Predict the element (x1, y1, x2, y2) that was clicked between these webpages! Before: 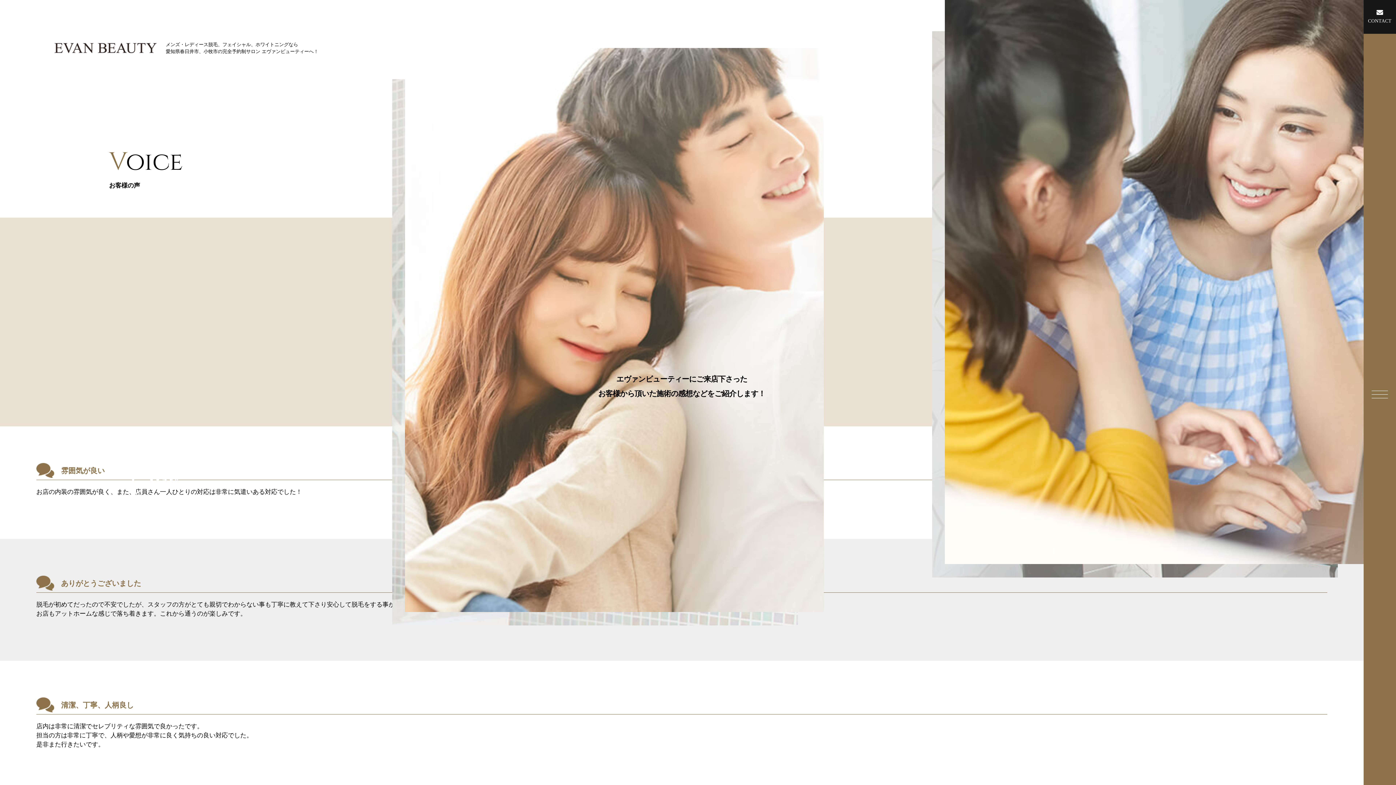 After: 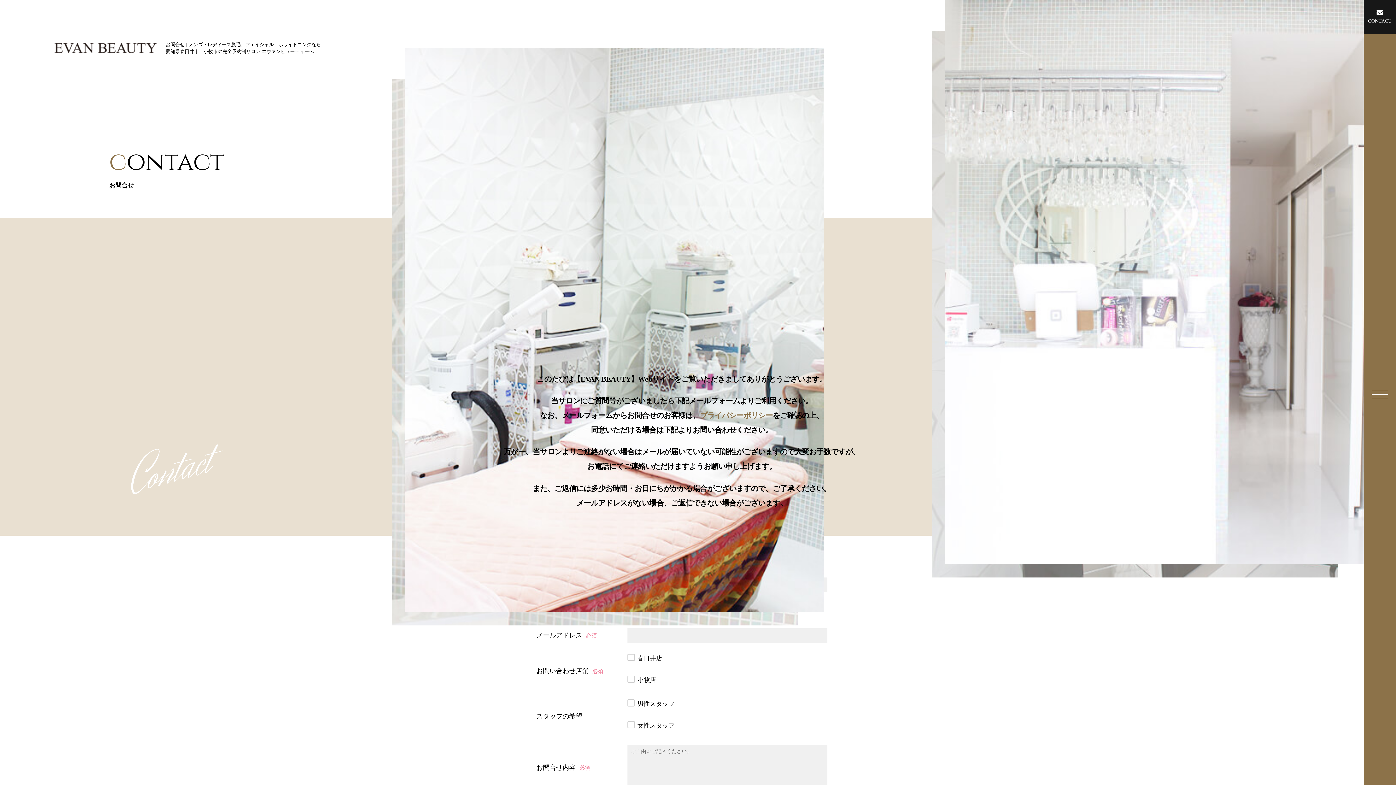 Action: bbox: (1364, 0, 1396, 33) label: CONTACT